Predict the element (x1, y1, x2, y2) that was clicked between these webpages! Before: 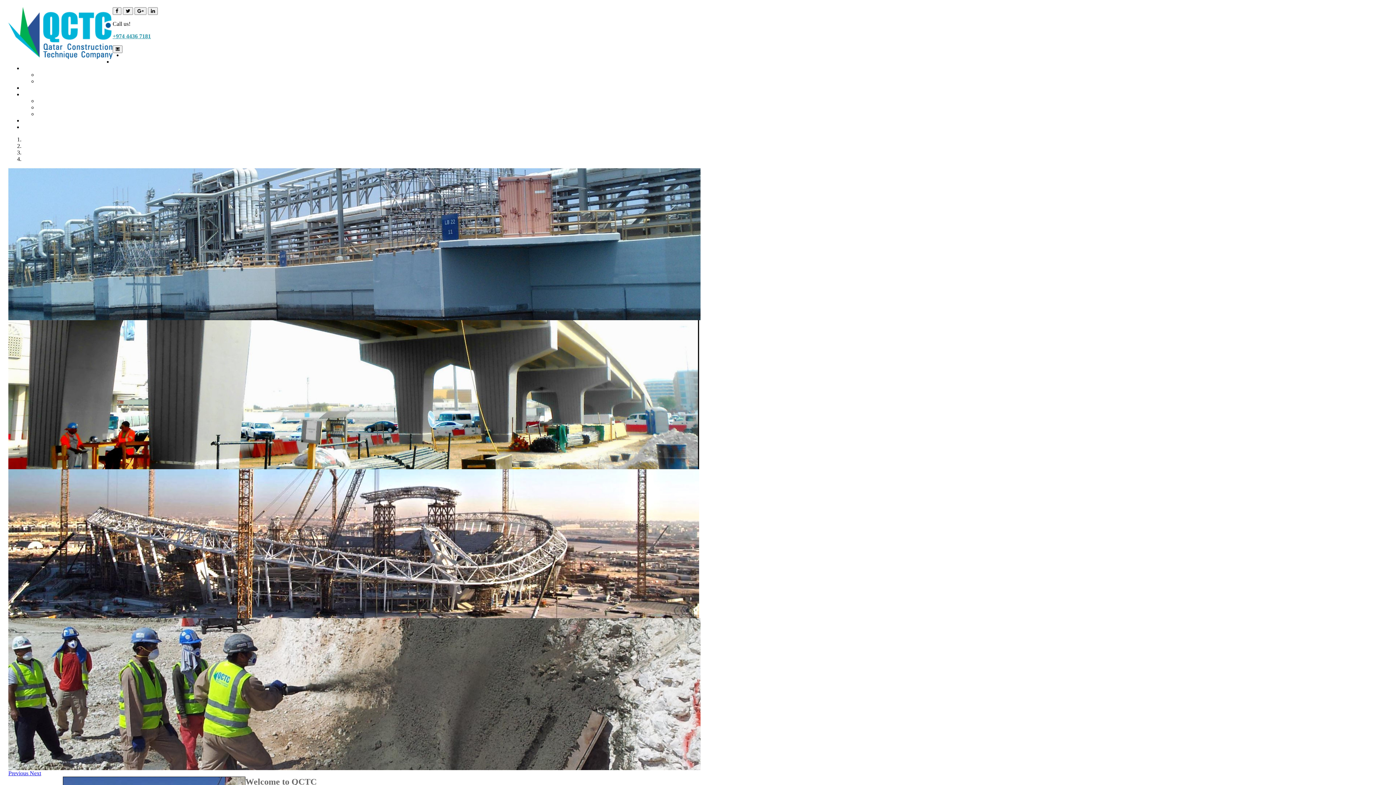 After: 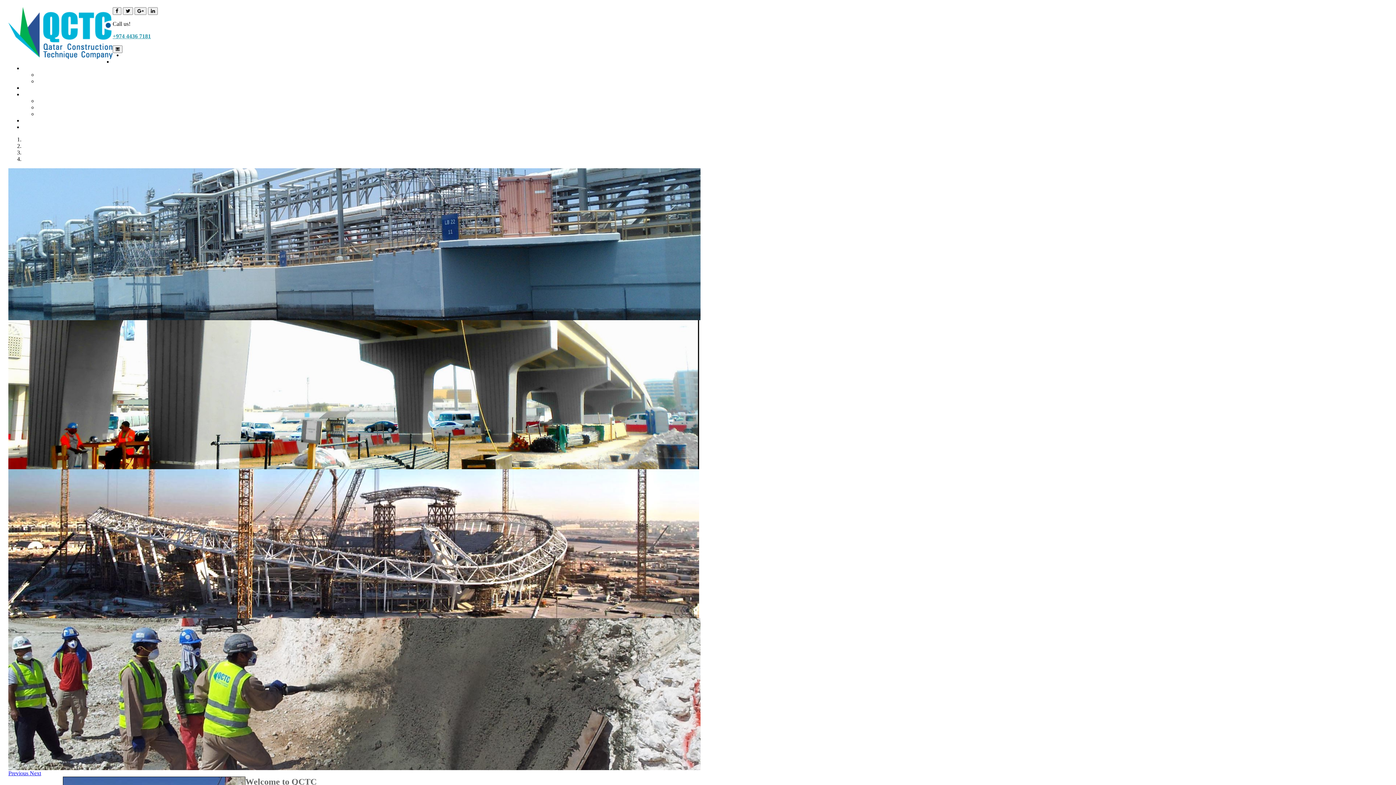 Action: bbox: (29, 770, 41, 776) label: Next